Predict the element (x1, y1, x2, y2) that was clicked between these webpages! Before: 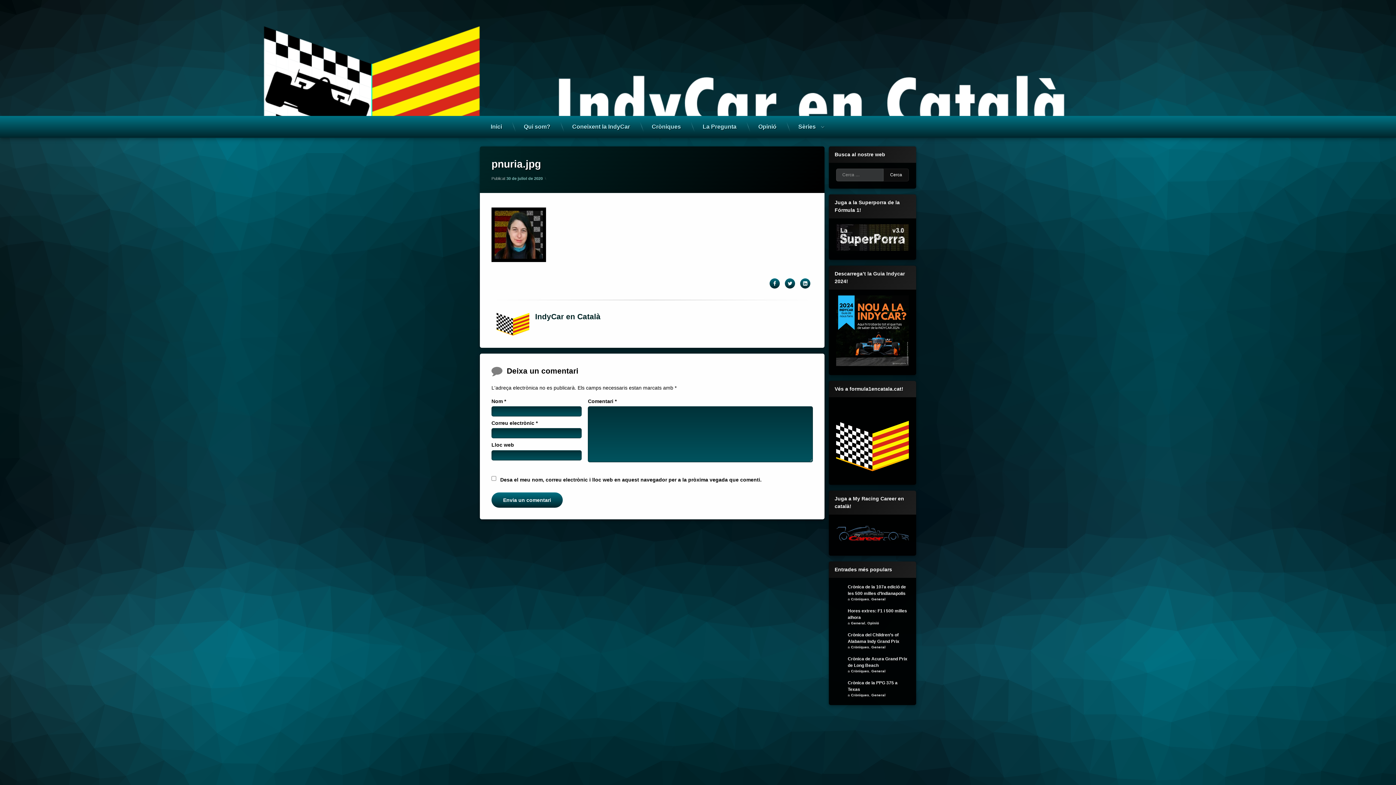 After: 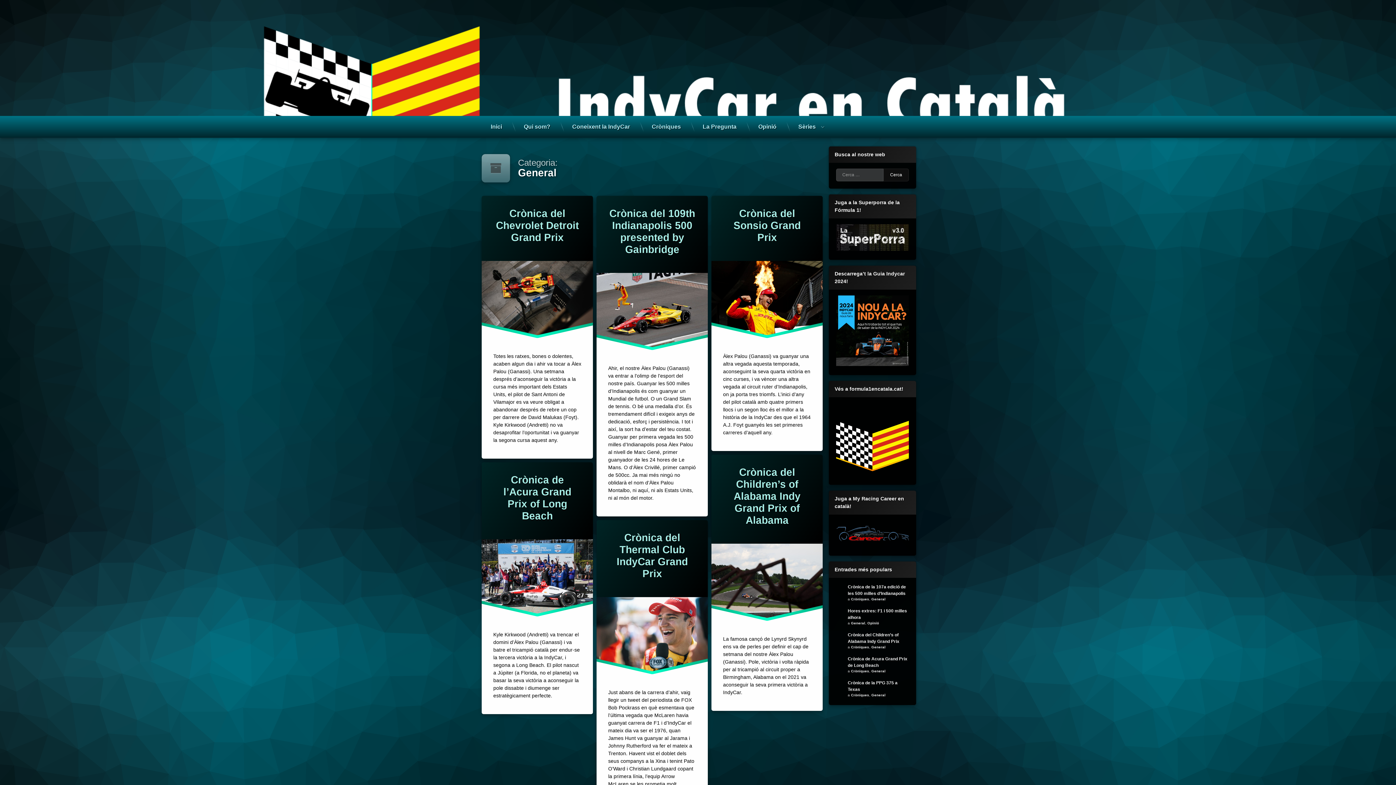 Action: label: General bbox: (871, 597, 885, 601)